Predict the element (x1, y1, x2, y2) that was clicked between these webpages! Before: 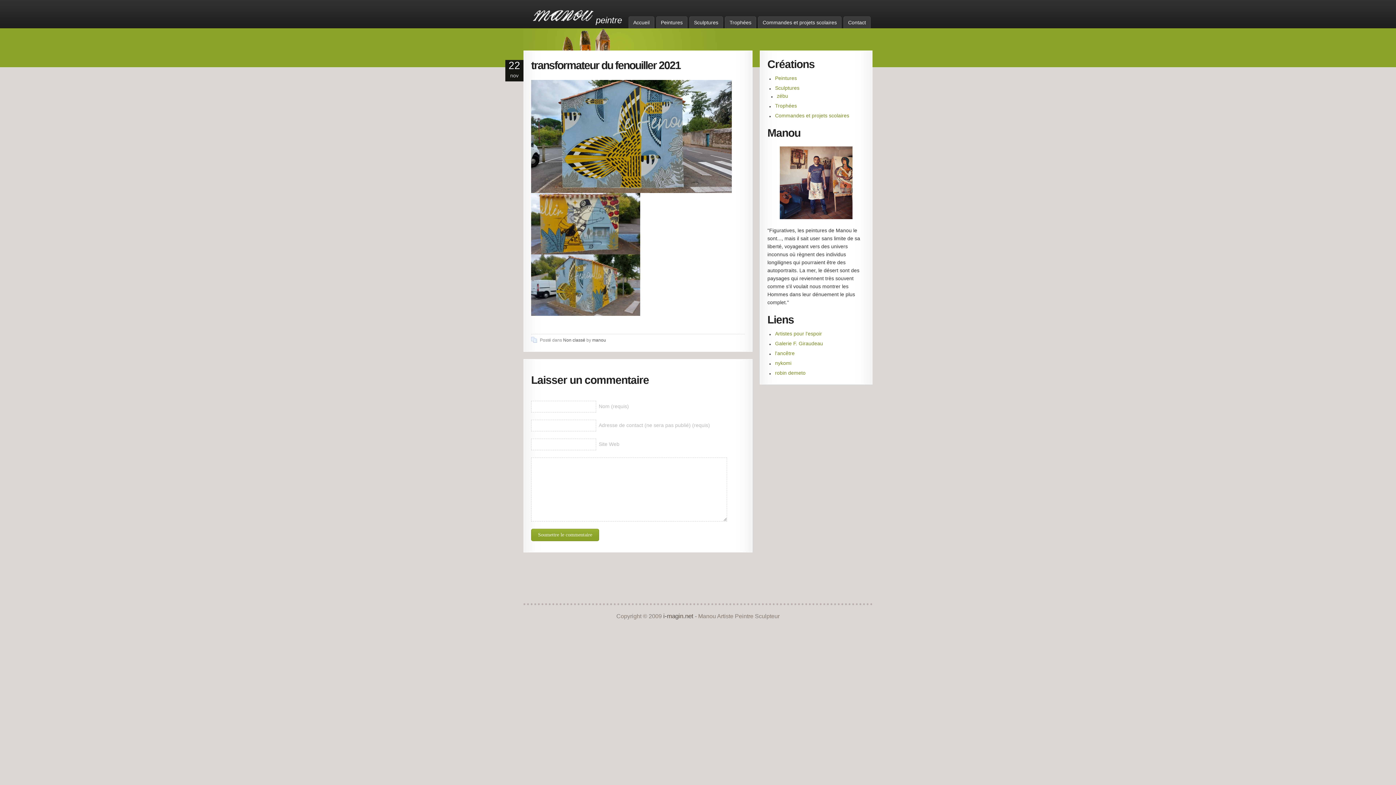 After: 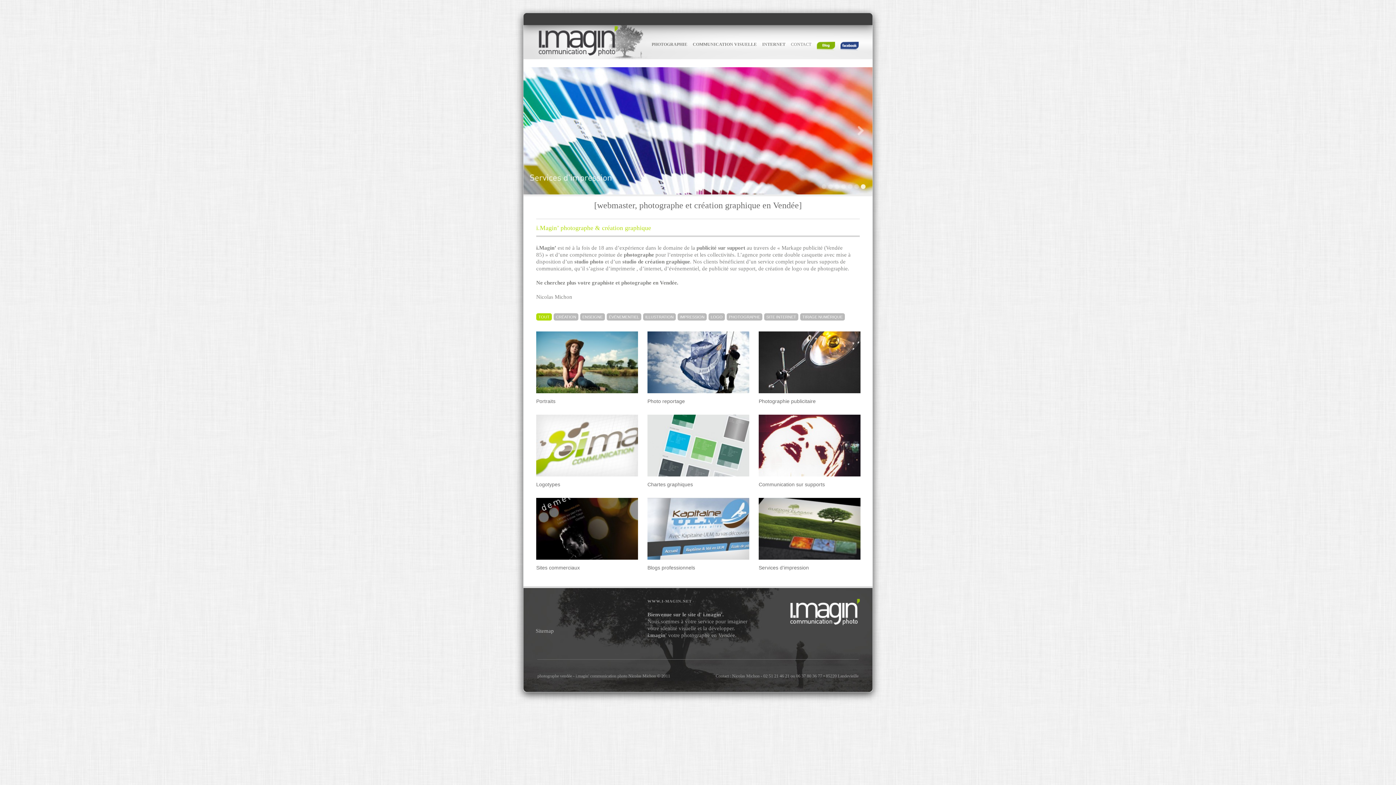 Action: bbox: (663, 613, 693, 620) label: i-magin.net